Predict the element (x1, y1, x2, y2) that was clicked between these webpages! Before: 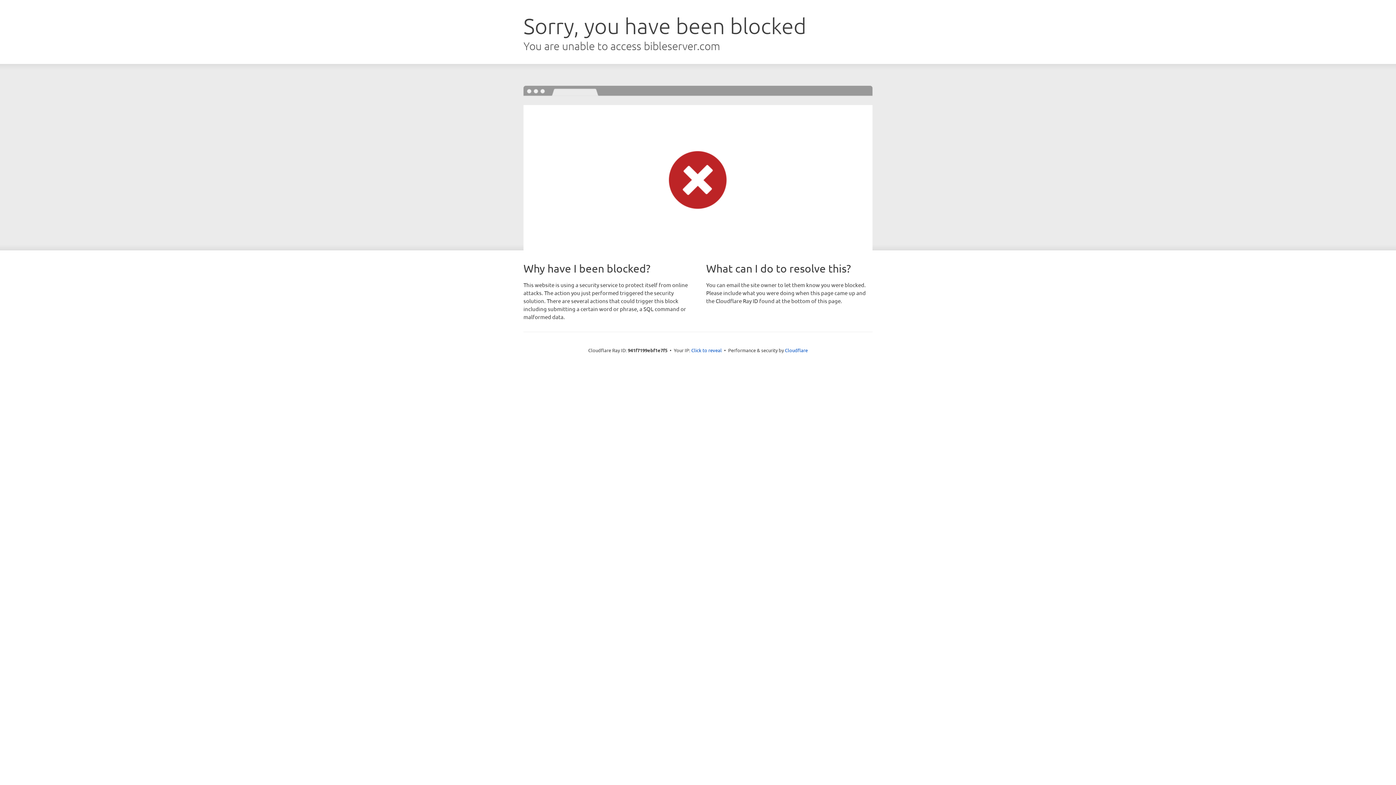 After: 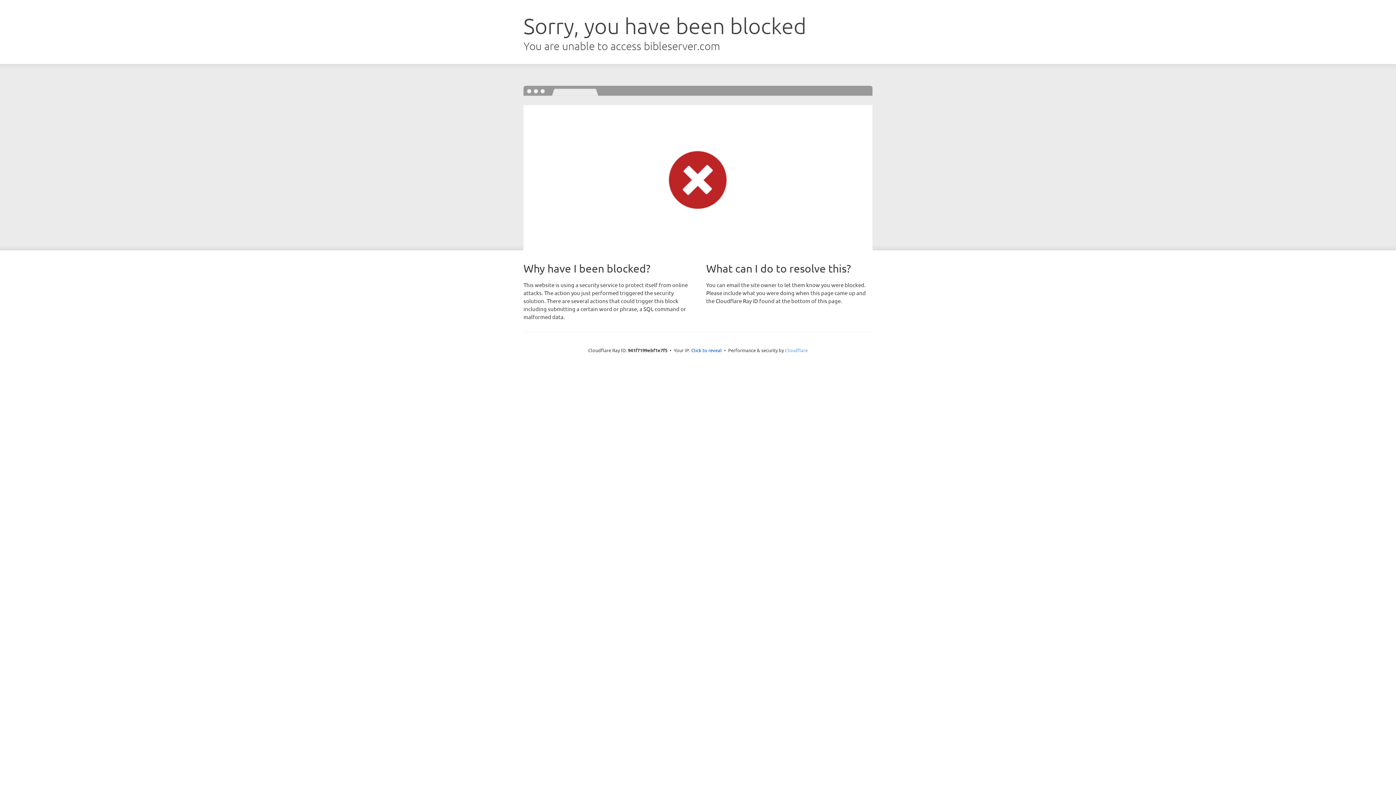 Action: bbox: (785, 347, 808, 353) label: Cloudflare